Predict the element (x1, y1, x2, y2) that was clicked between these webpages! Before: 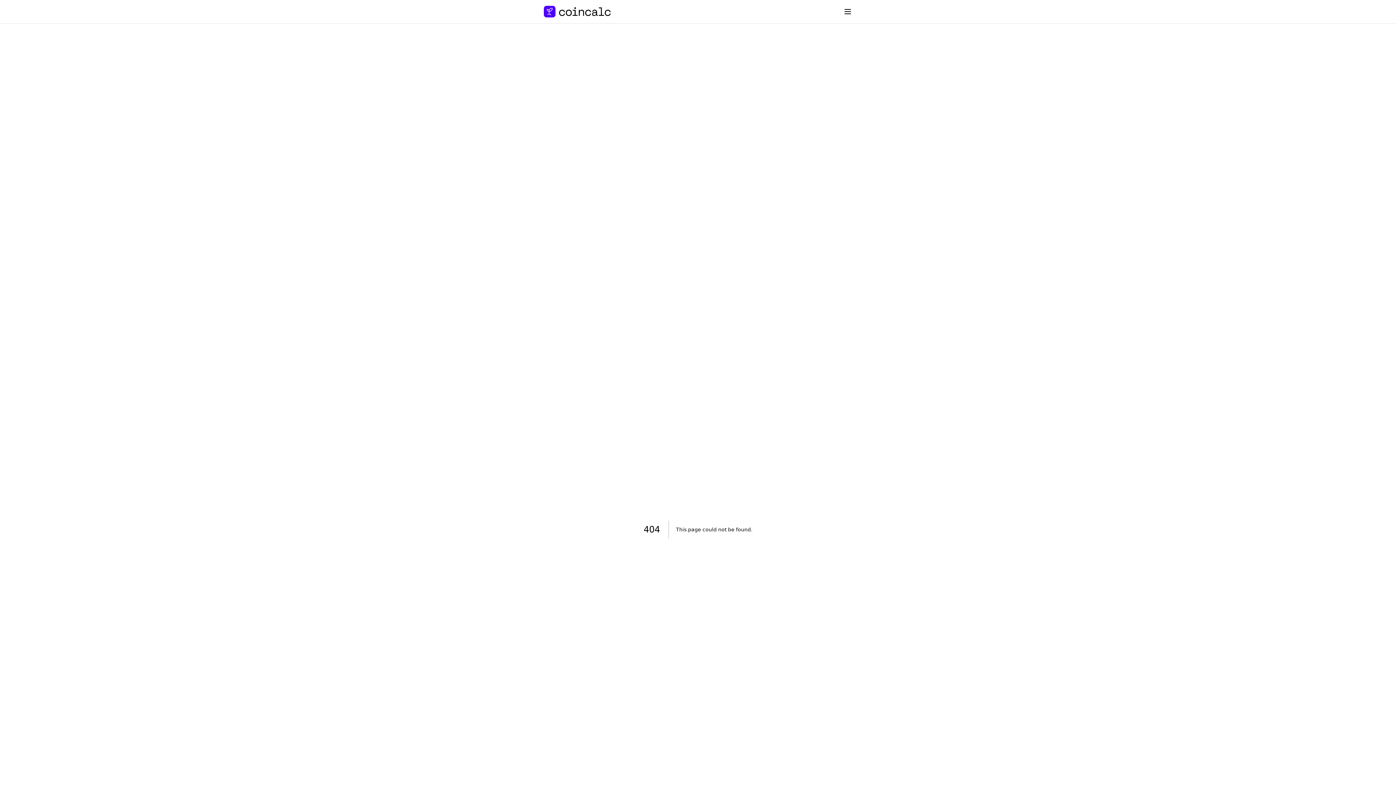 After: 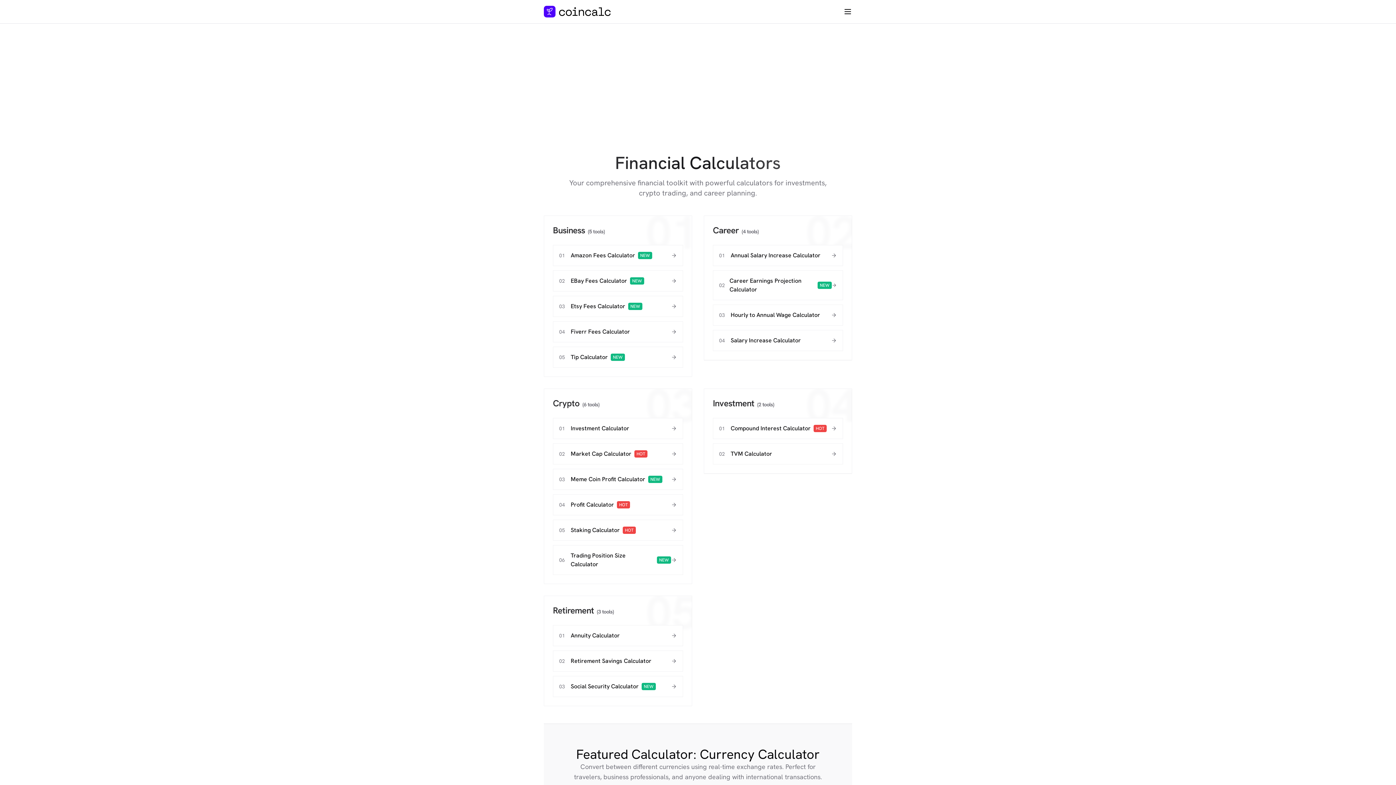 Action: bbox: (544, 5, 610, 17)